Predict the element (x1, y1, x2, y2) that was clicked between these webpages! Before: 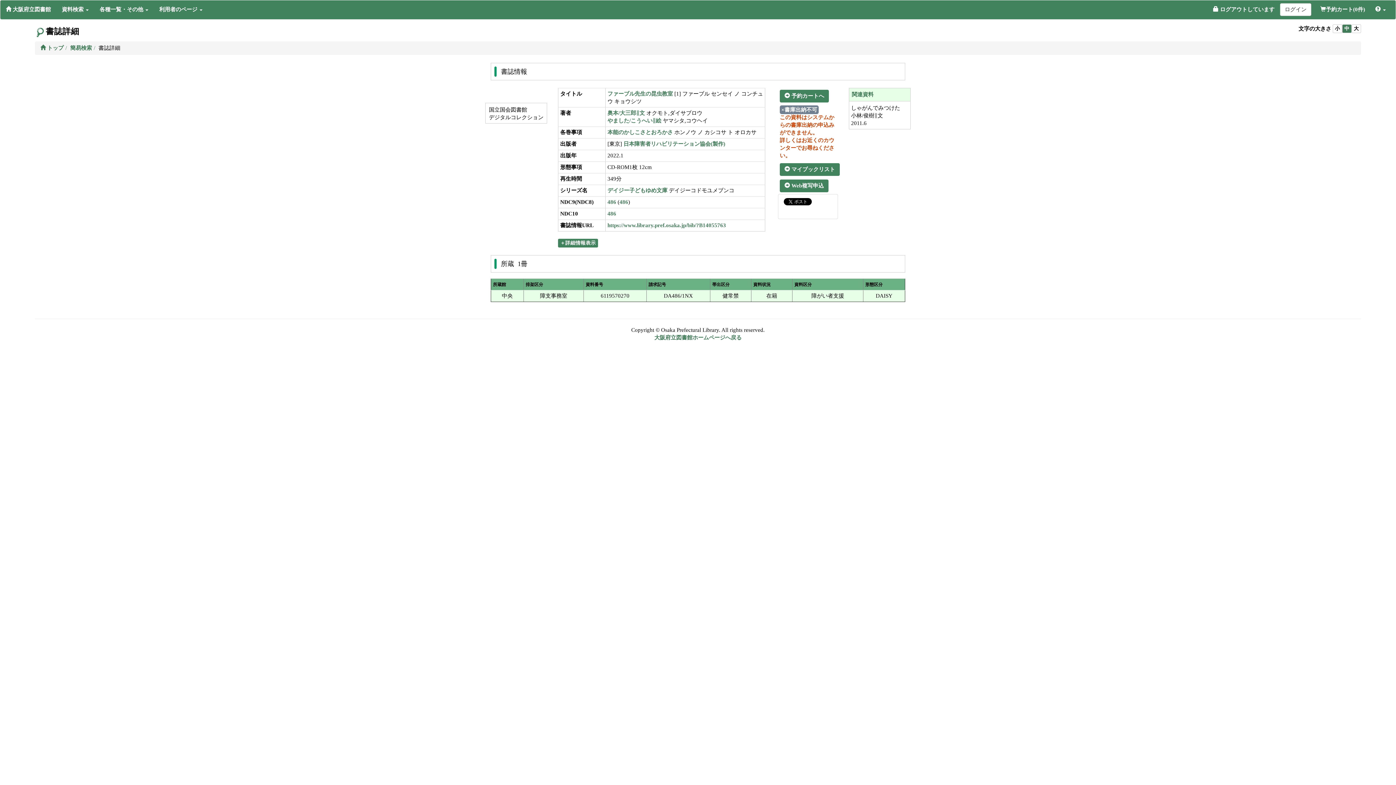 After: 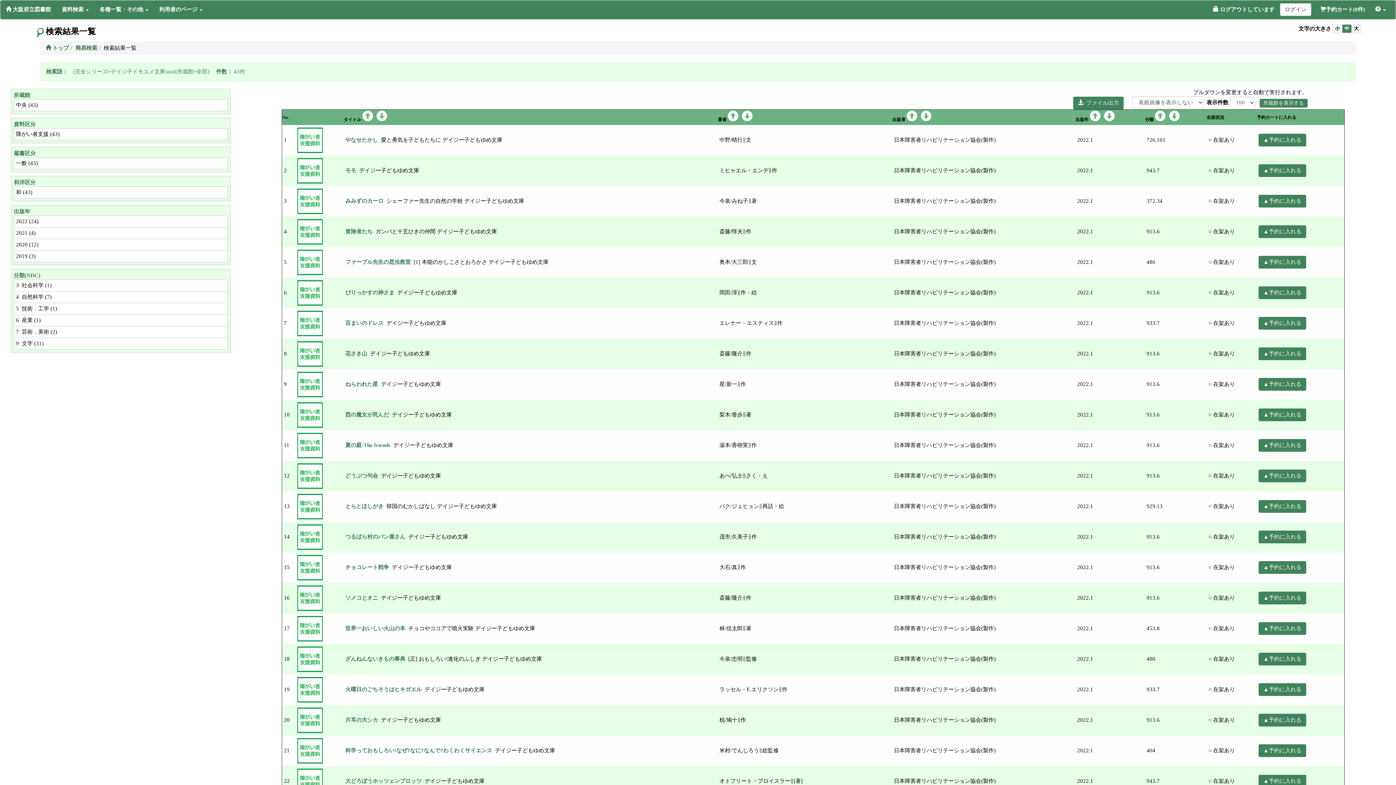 Action: bbox: (607, 187, 667, 193) label: デイジー子どもゆめ文庫